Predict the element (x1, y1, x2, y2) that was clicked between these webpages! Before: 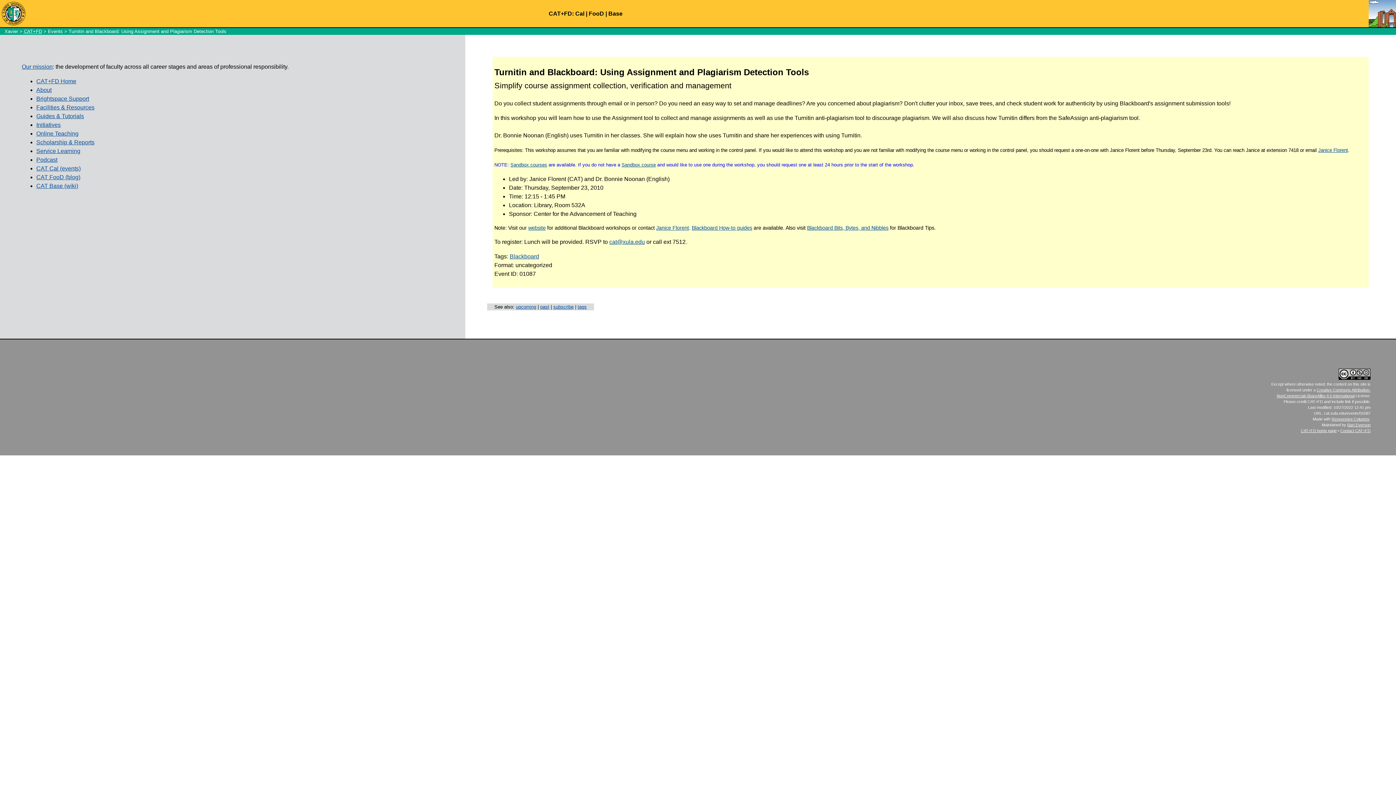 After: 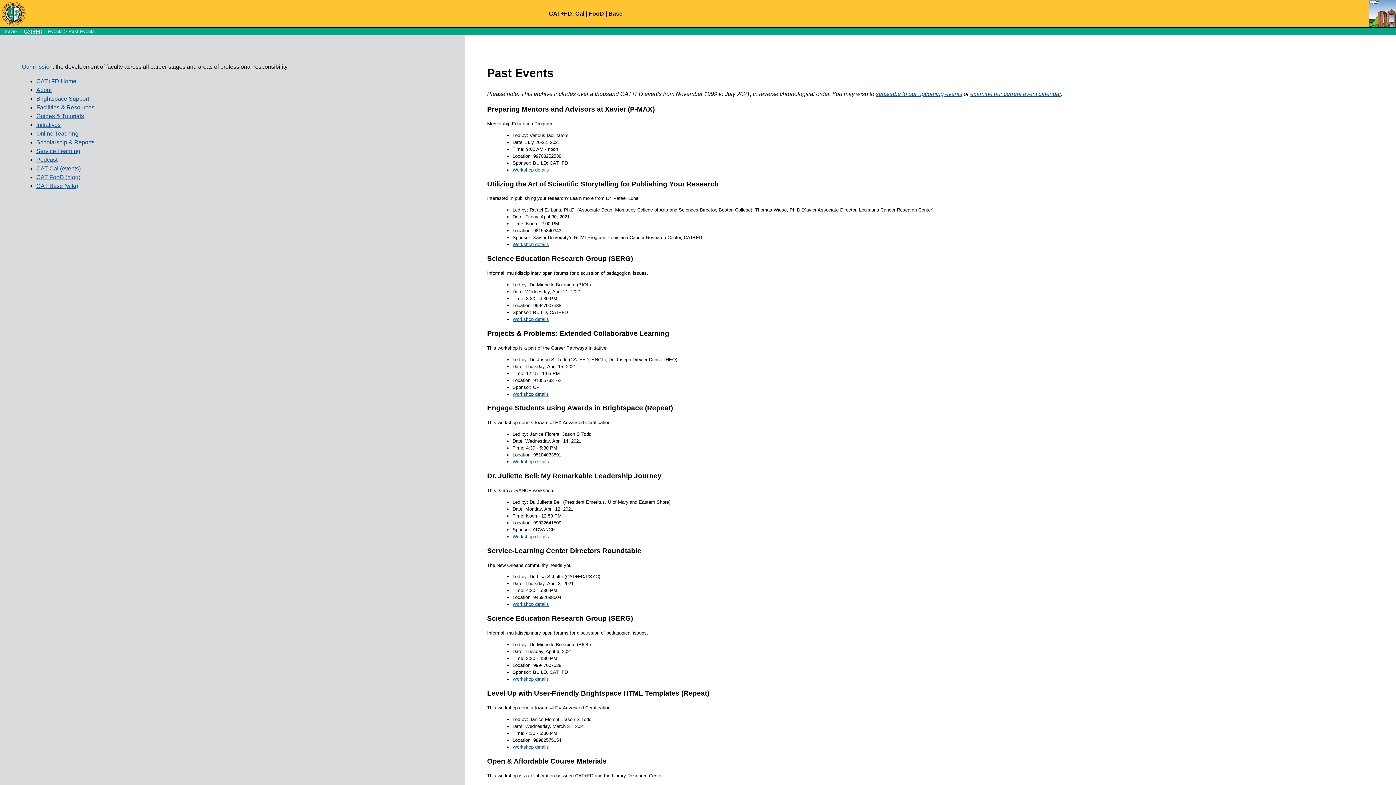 Action: bbox: (540, 304, 549, 309) label: past